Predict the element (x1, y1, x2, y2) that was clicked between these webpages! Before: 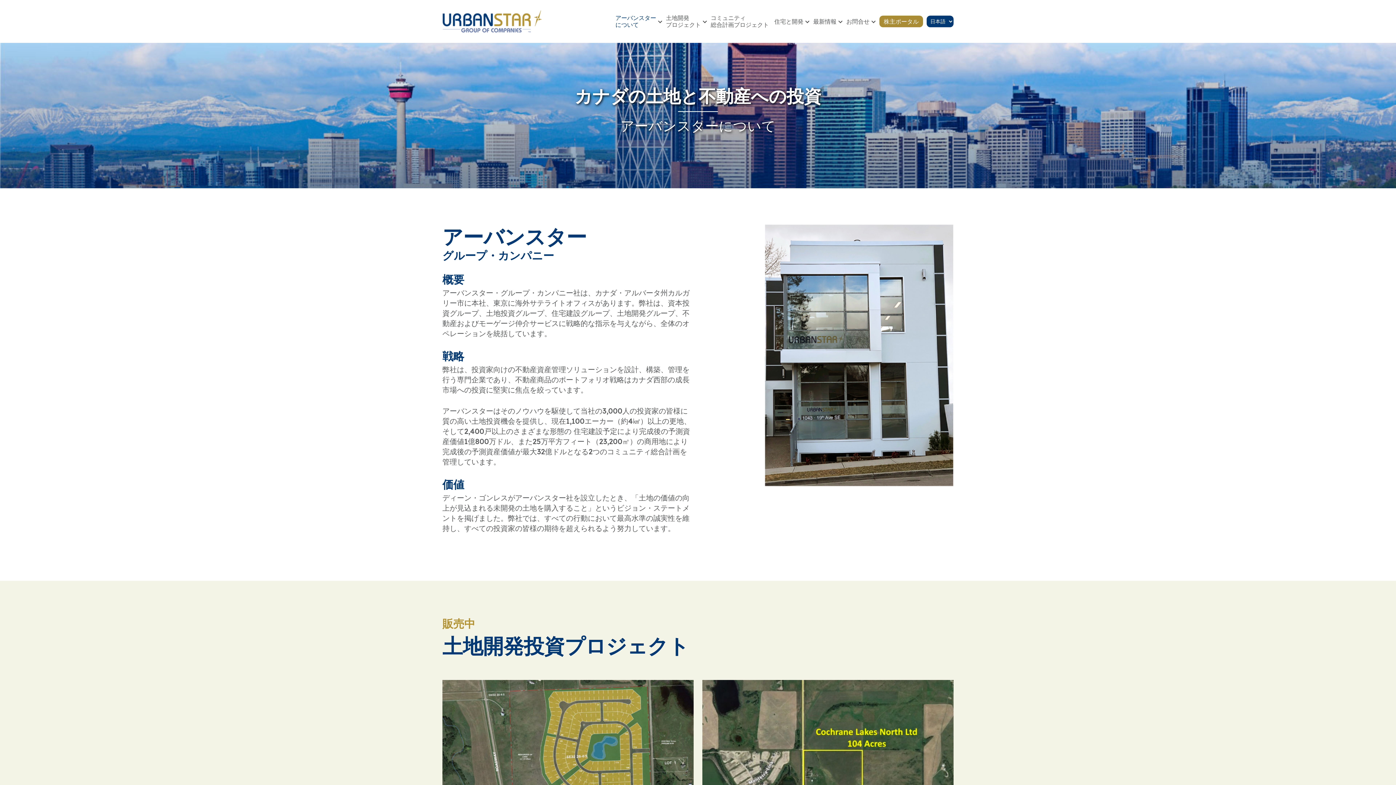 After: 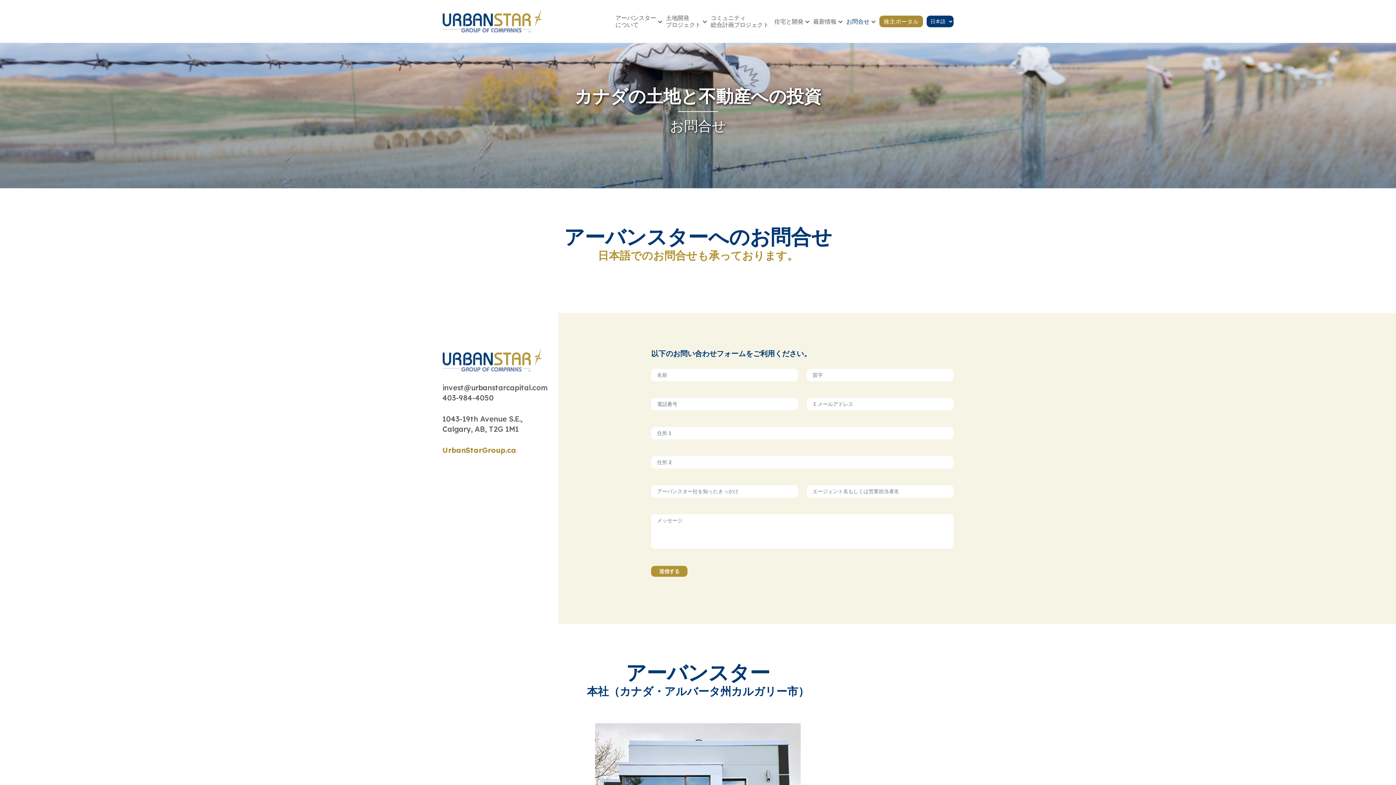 Action: bbox: (846, 3, 869, 39) label: お問合せ